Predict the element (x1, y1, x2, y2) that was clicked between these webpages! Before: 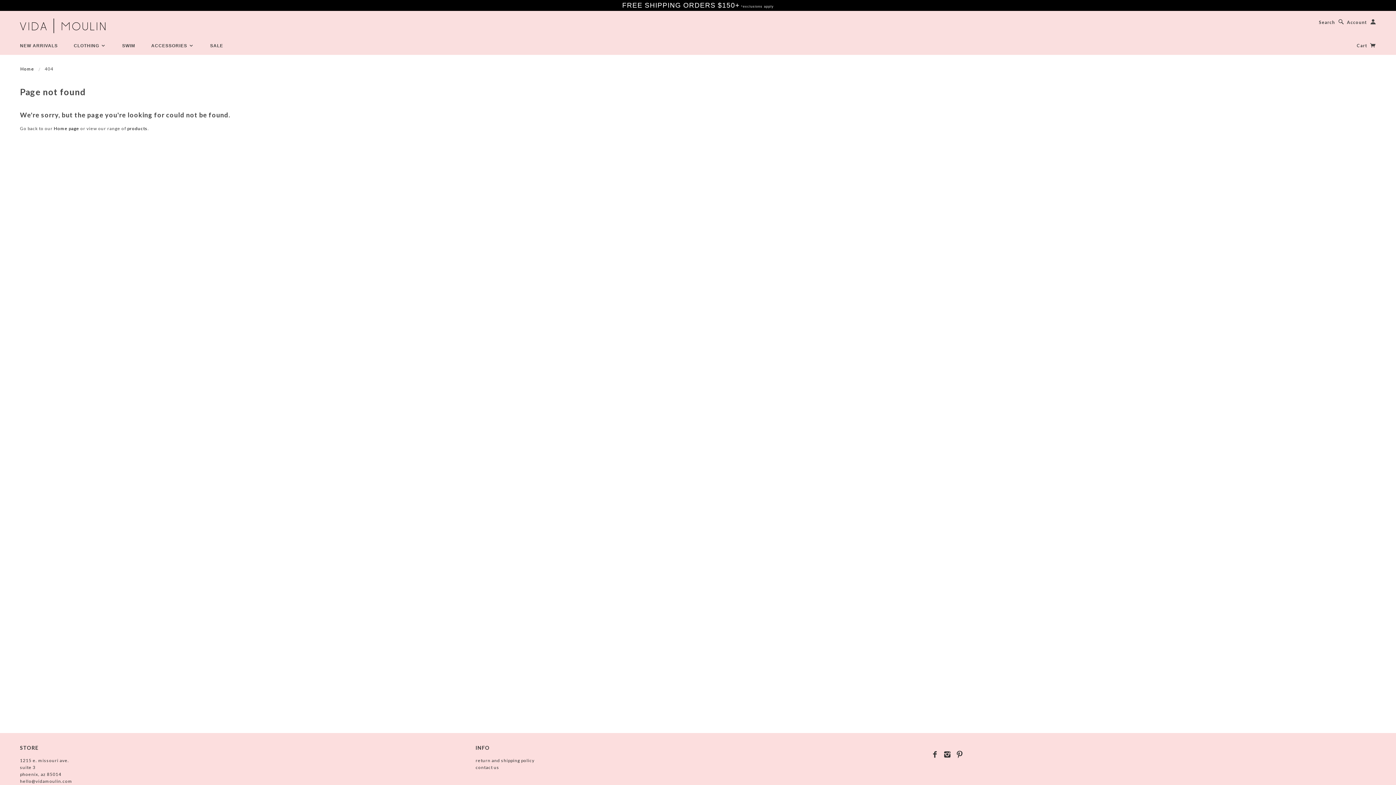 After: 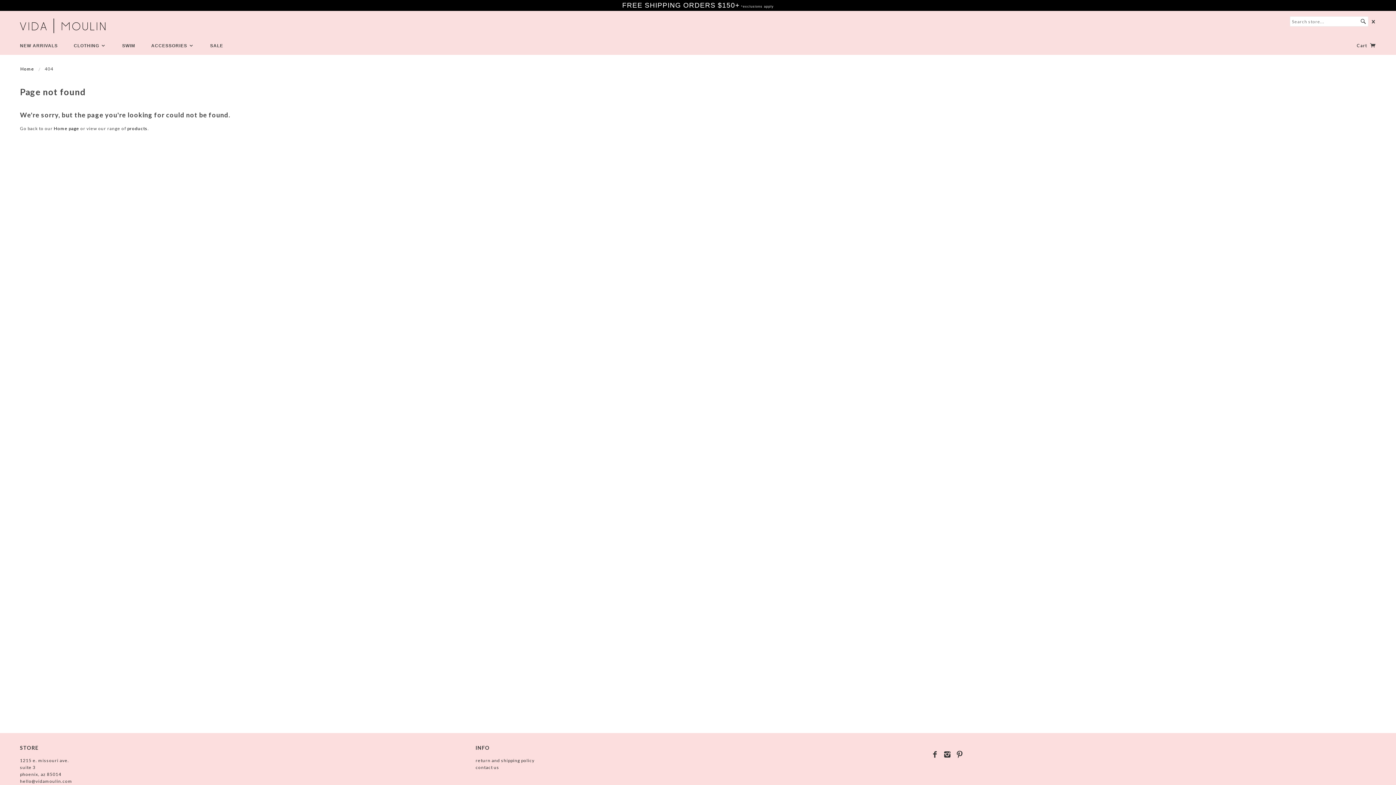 Action: bbox: (1319, 18, 1344, 25) label: Search